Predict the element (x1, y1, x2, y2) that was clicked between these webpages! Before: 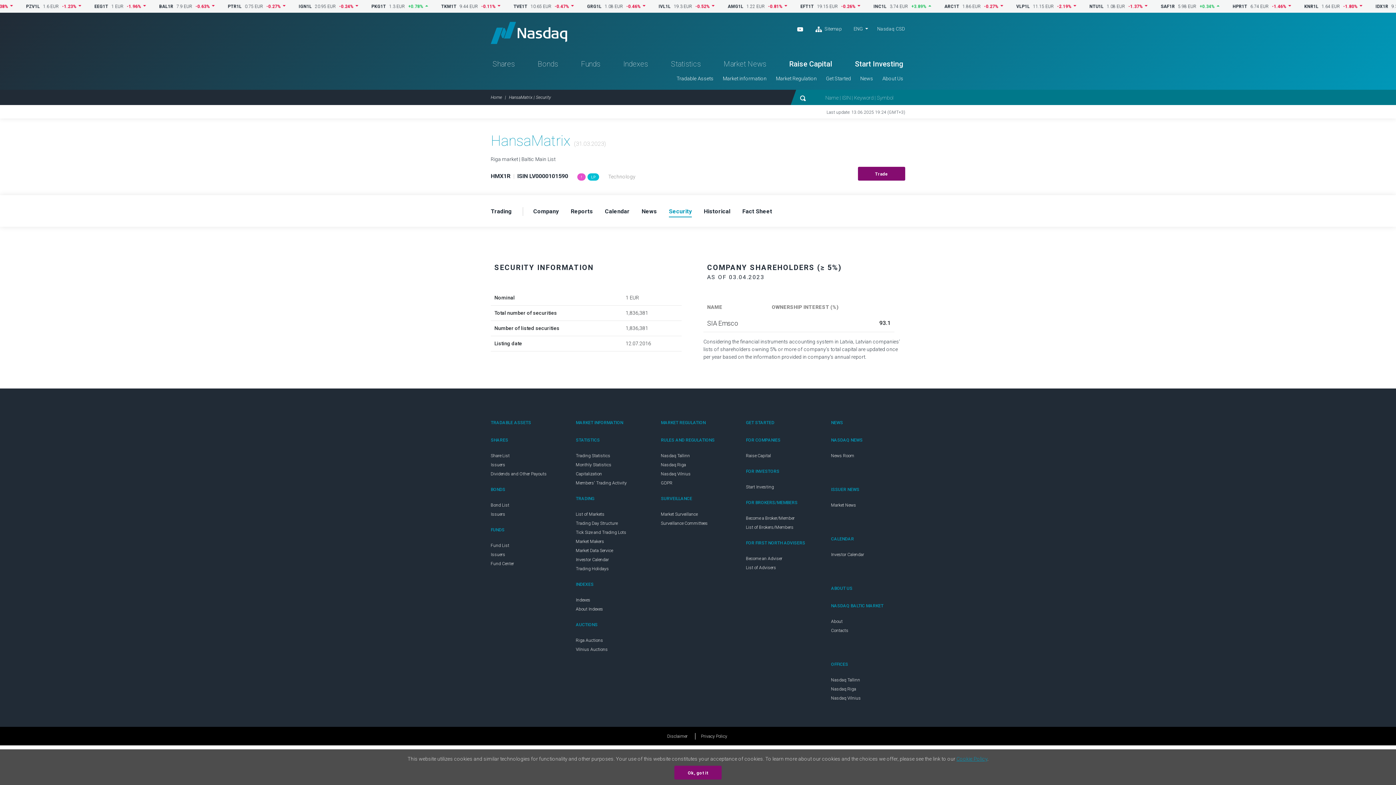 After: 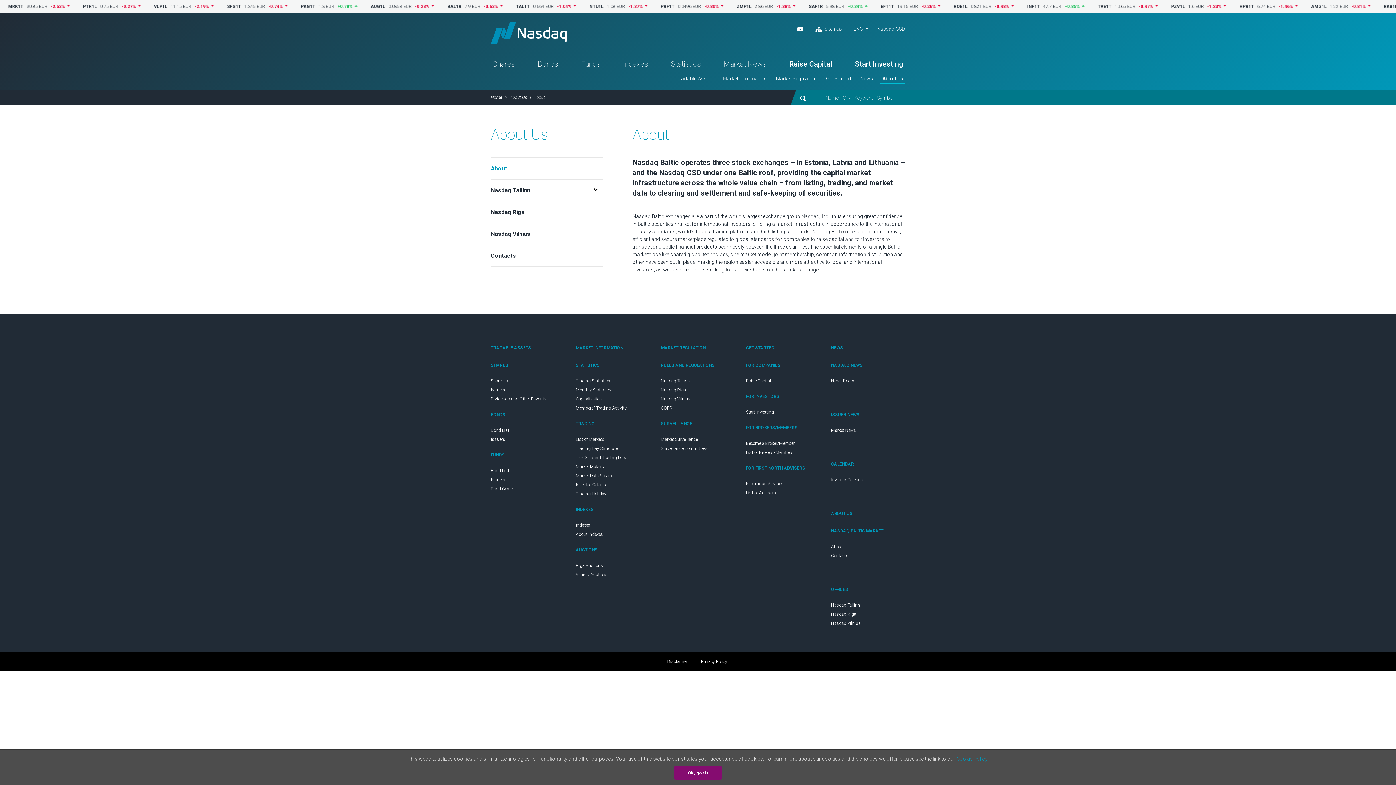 Action: label: About bbox: (831, 619, 842, 624)